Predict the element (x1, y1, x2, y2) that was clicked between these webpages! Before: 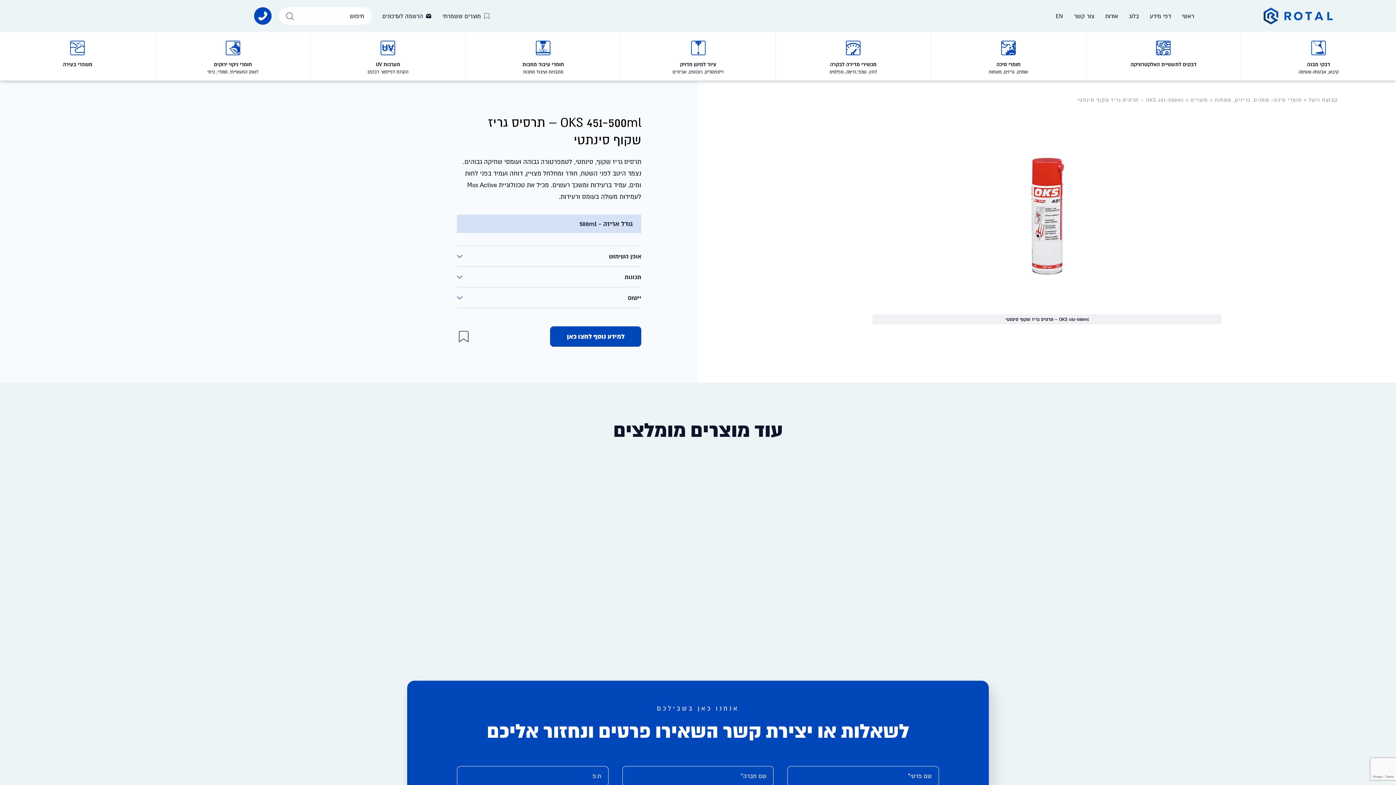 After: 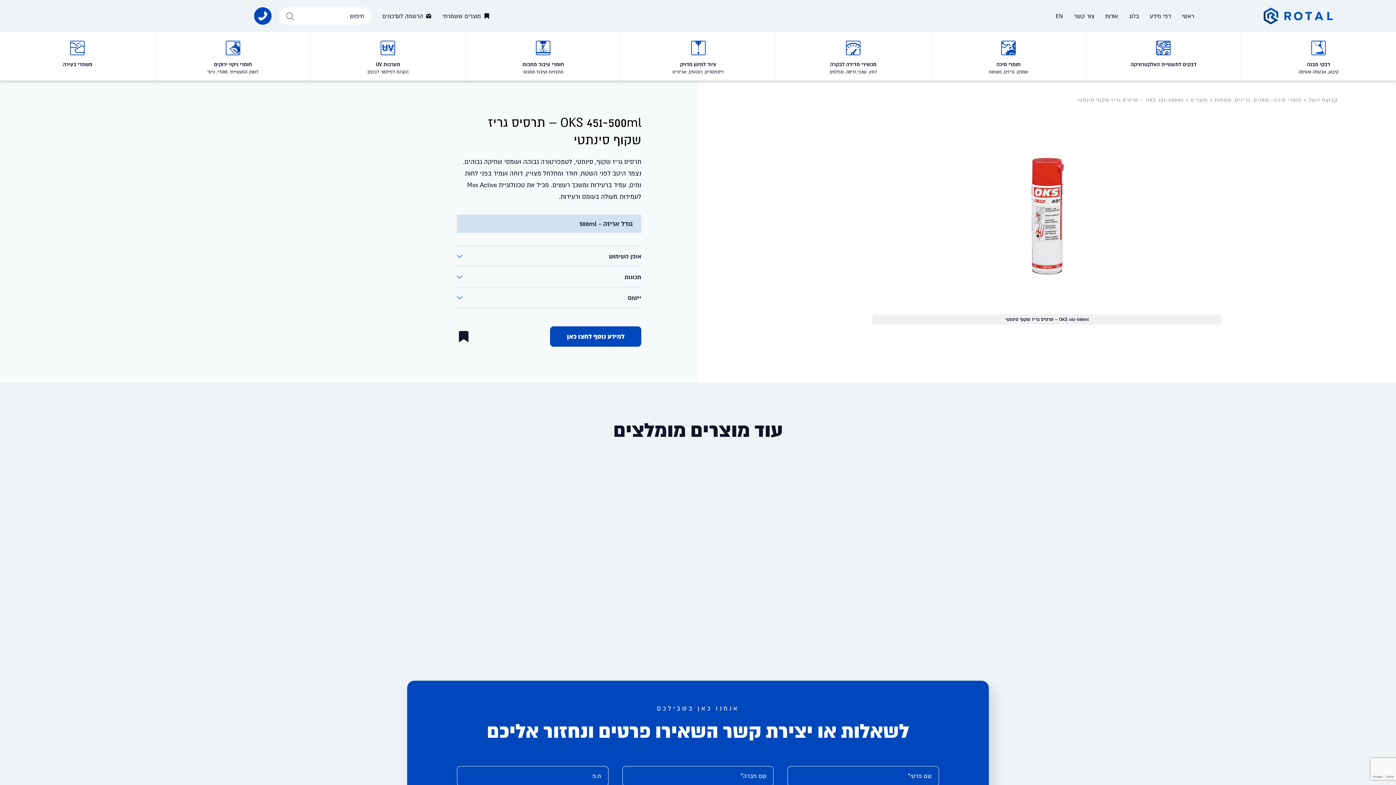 Action: bbox: (457, 326, 470, 346)